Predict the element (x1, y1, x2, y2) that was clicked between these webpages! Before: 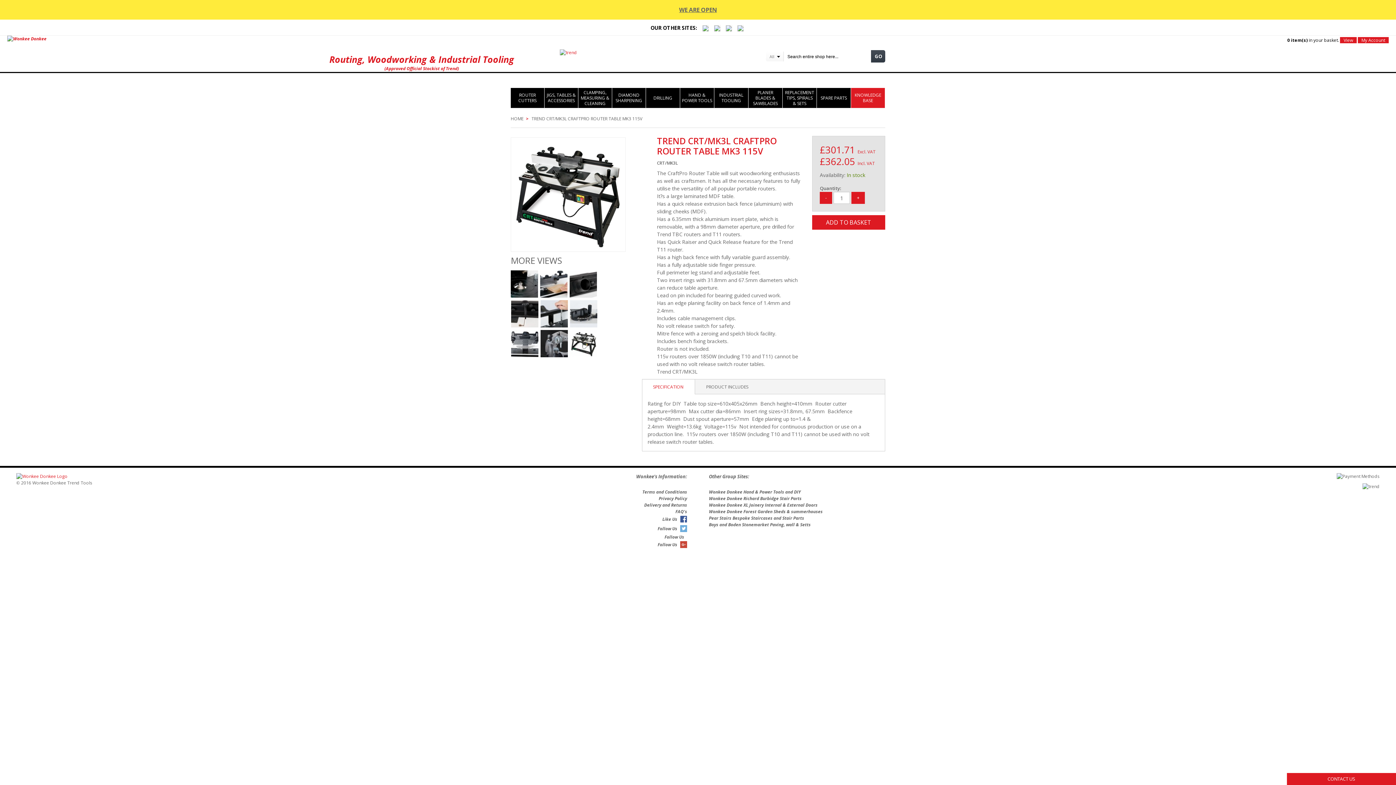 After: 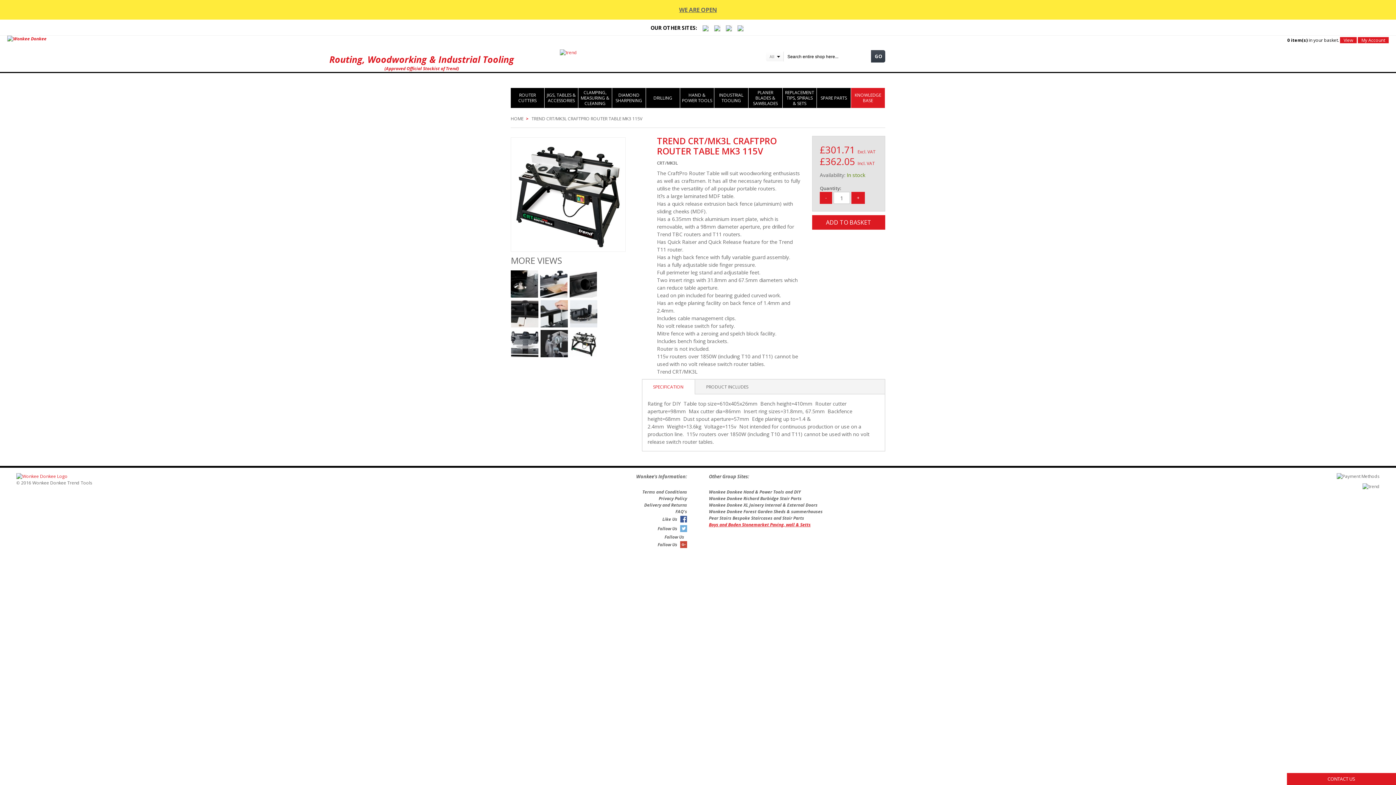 Action: label: Boys and Boden Stonemarket Paving, wall & Setts bbox: (709, 521, 810, 528)